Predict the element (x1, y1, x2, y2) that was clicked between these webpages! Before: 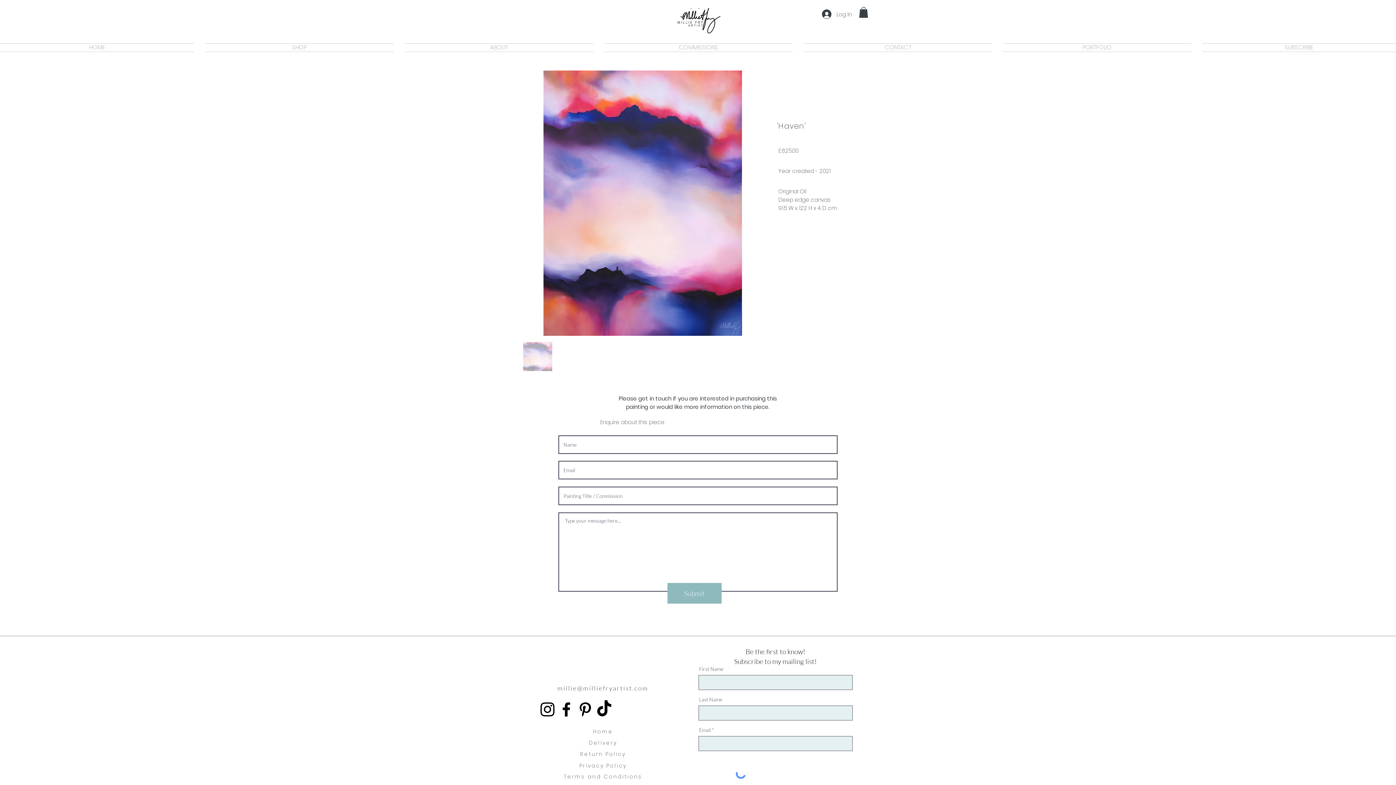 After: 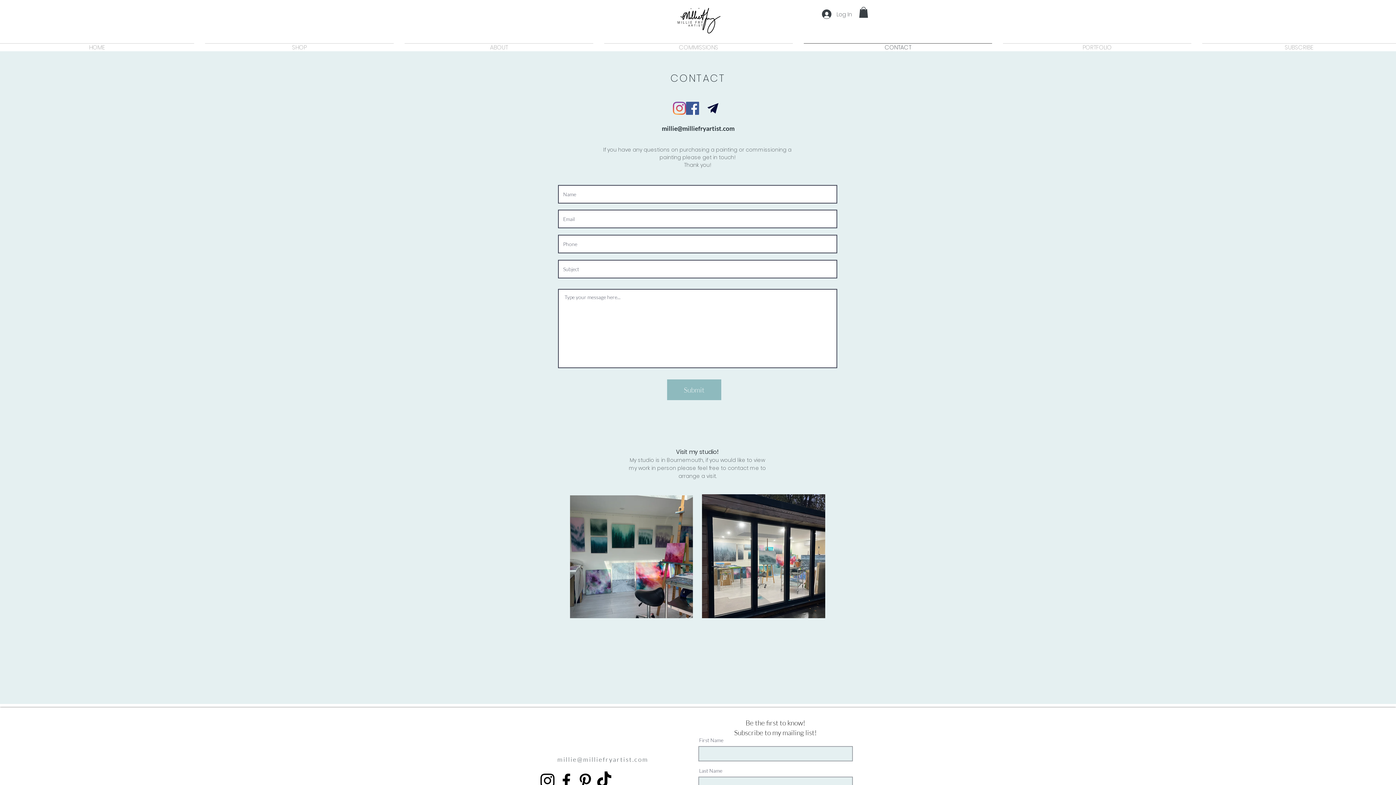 Action: label: CONTACT bbox: (798, 43, 997, 52)